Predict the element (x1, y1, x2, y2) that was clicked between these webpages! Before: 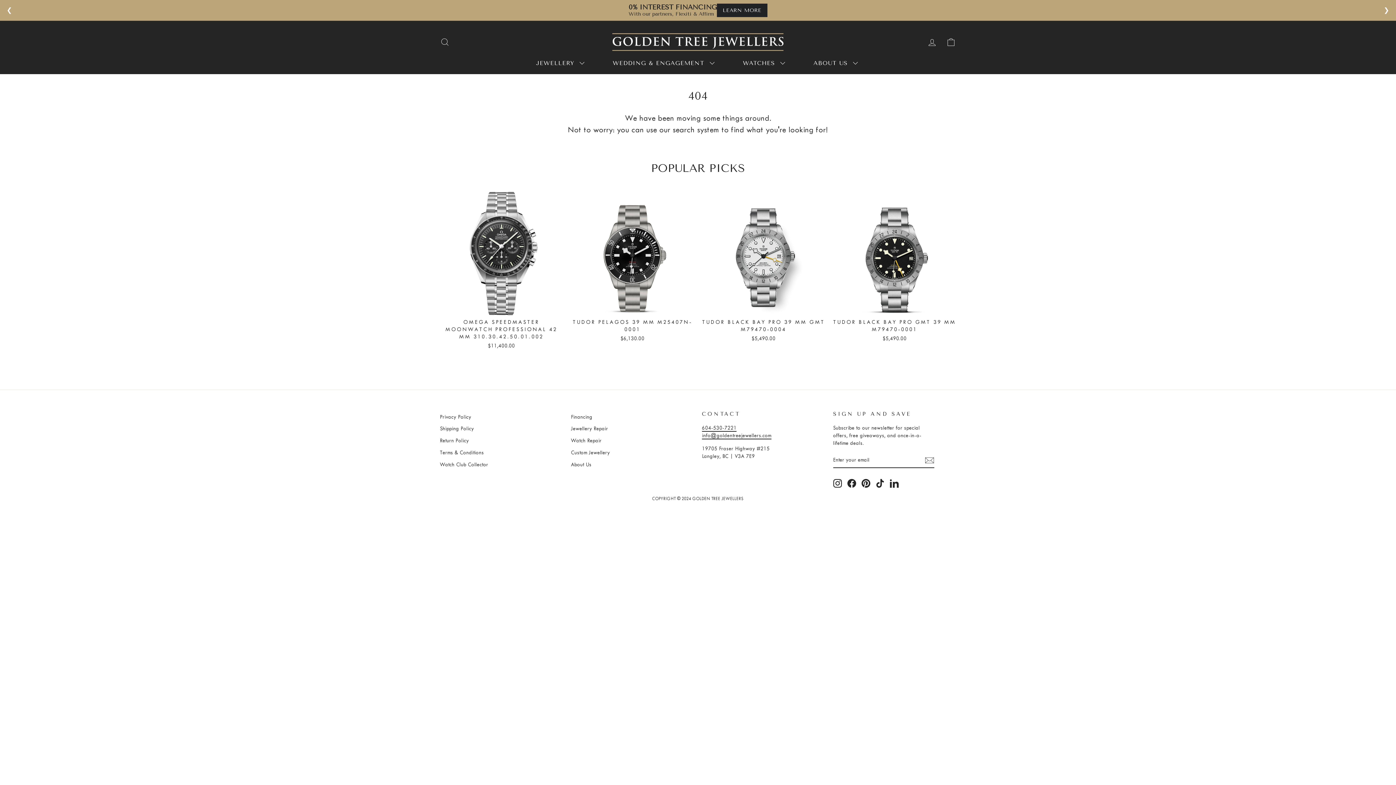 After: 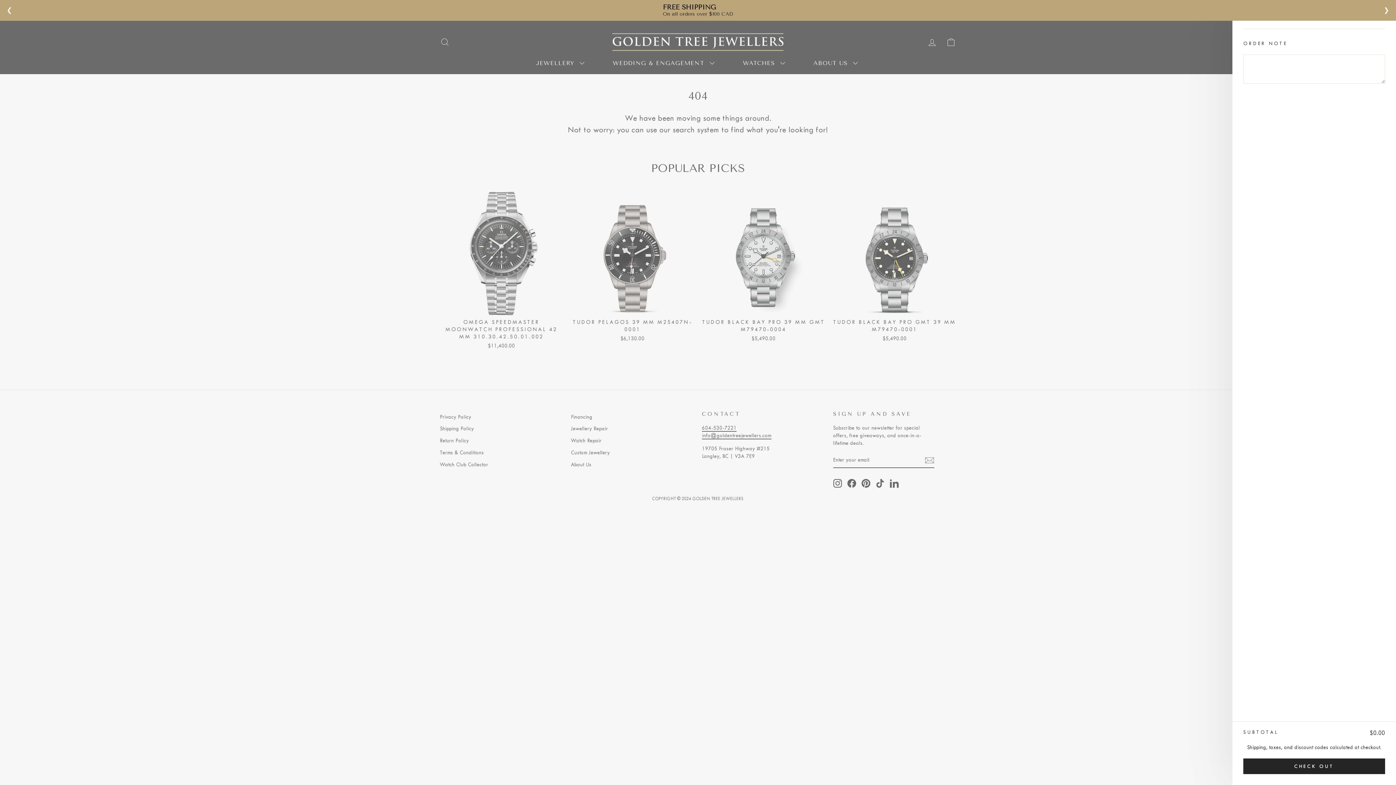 Action: bbox: (941, 34, 960, 49) label: CART